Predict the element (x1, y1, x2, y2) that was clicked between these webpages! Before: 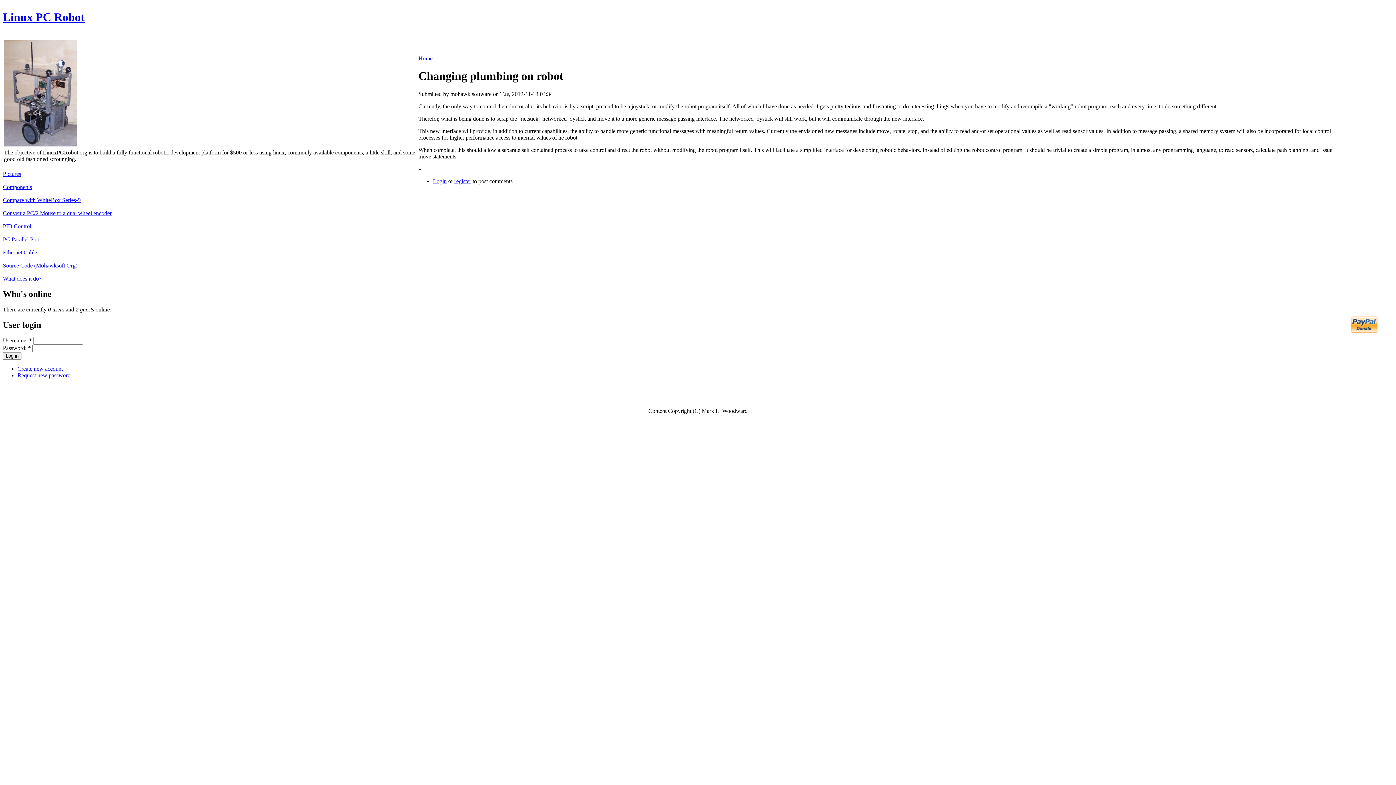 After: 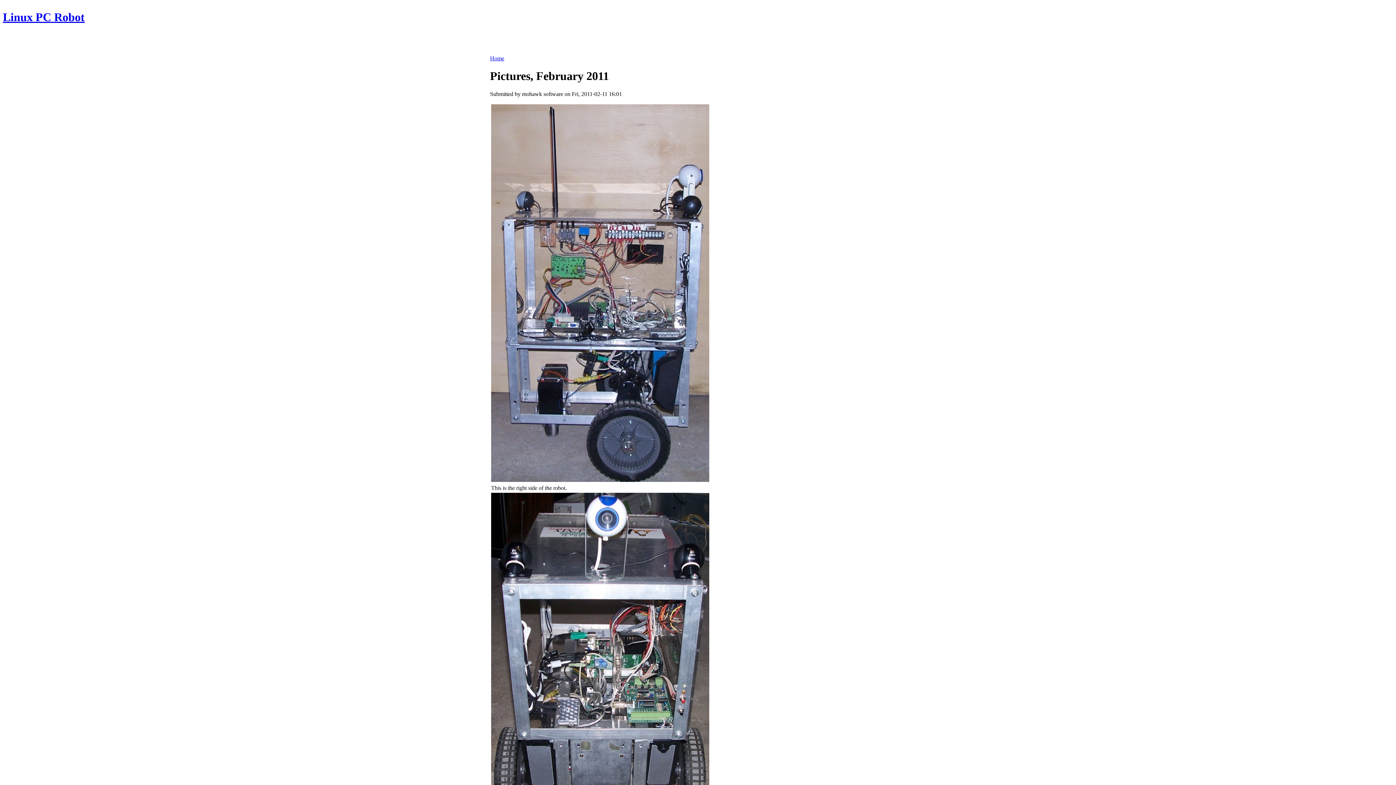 Action: bbox: (4, 141, 76, 147)